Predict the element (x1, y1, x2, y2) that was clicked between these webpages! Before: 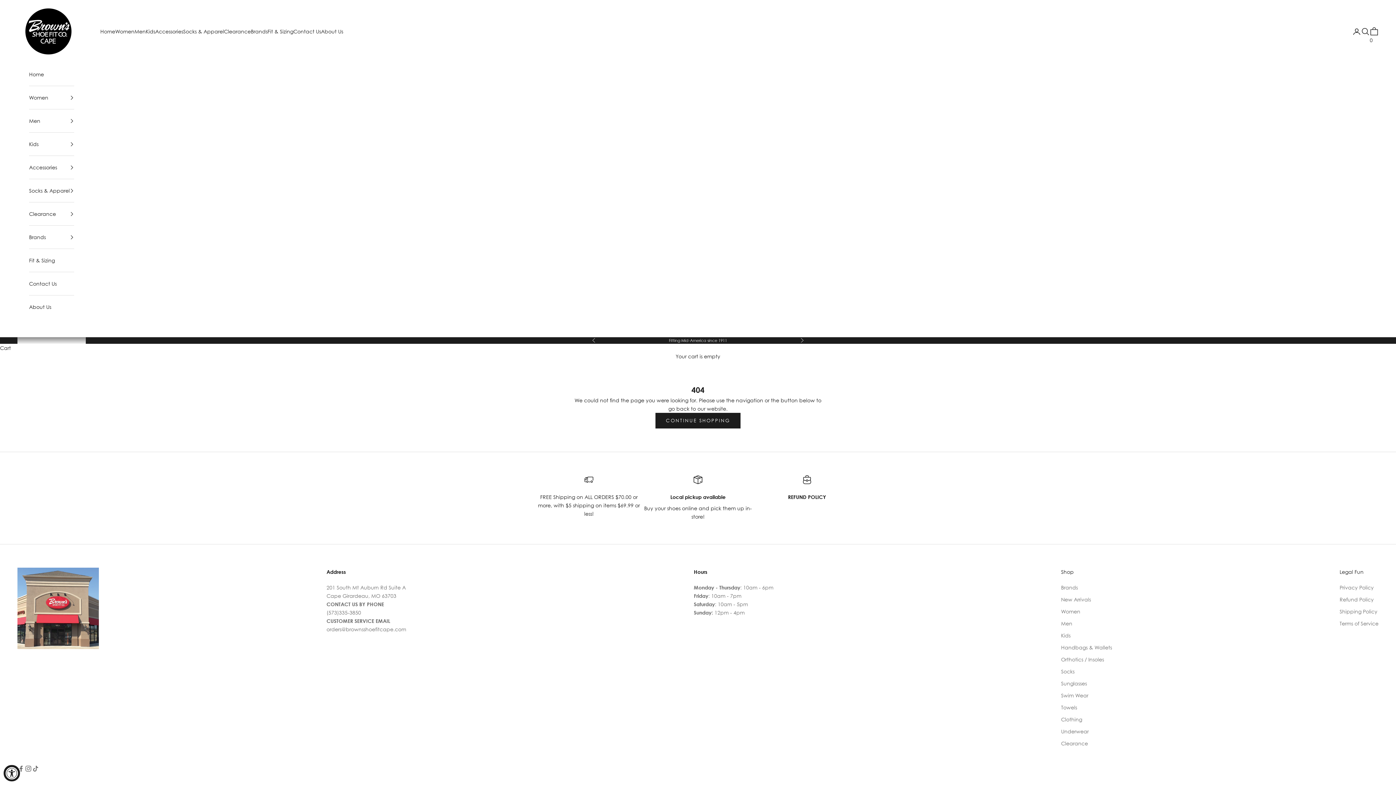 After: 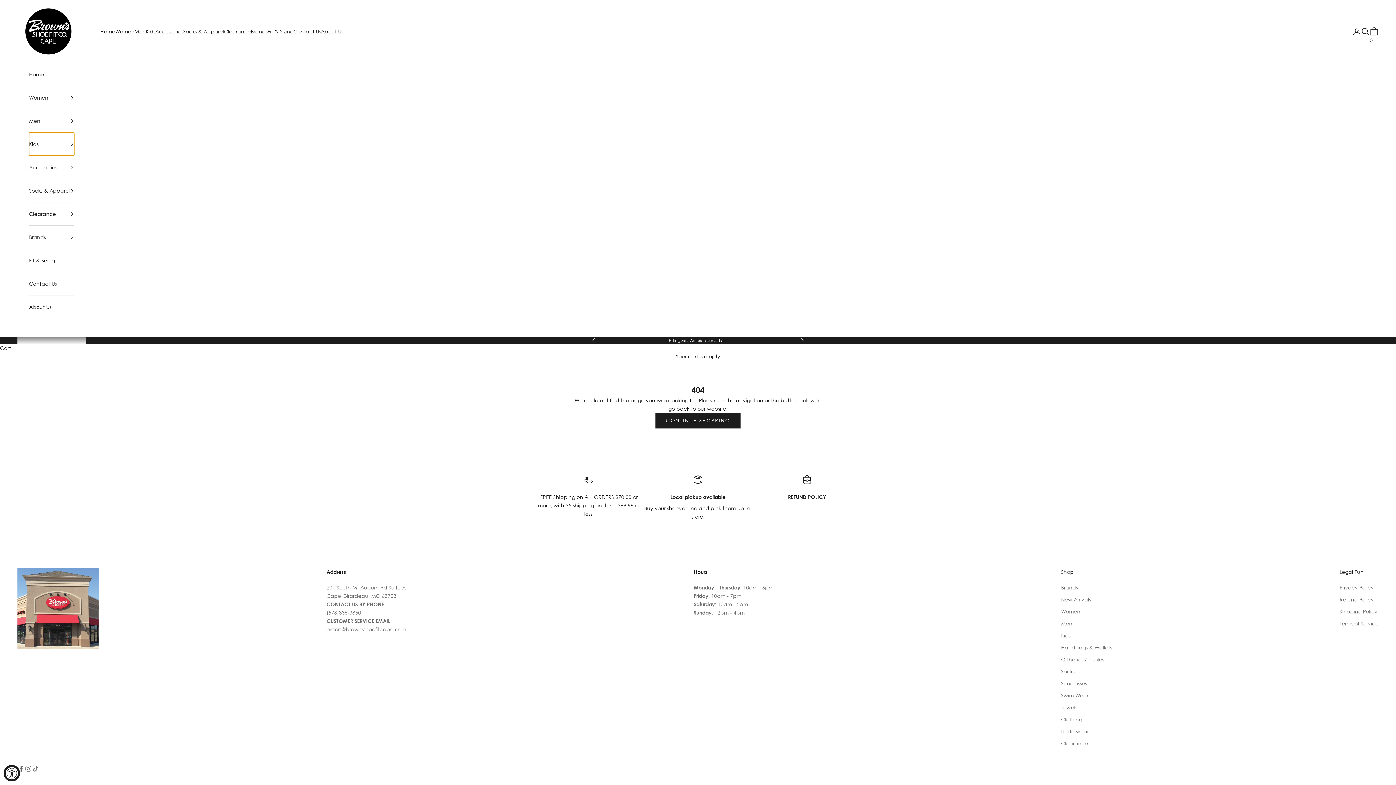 Action: bbox: (29, 132, 74, 155) label: Kids